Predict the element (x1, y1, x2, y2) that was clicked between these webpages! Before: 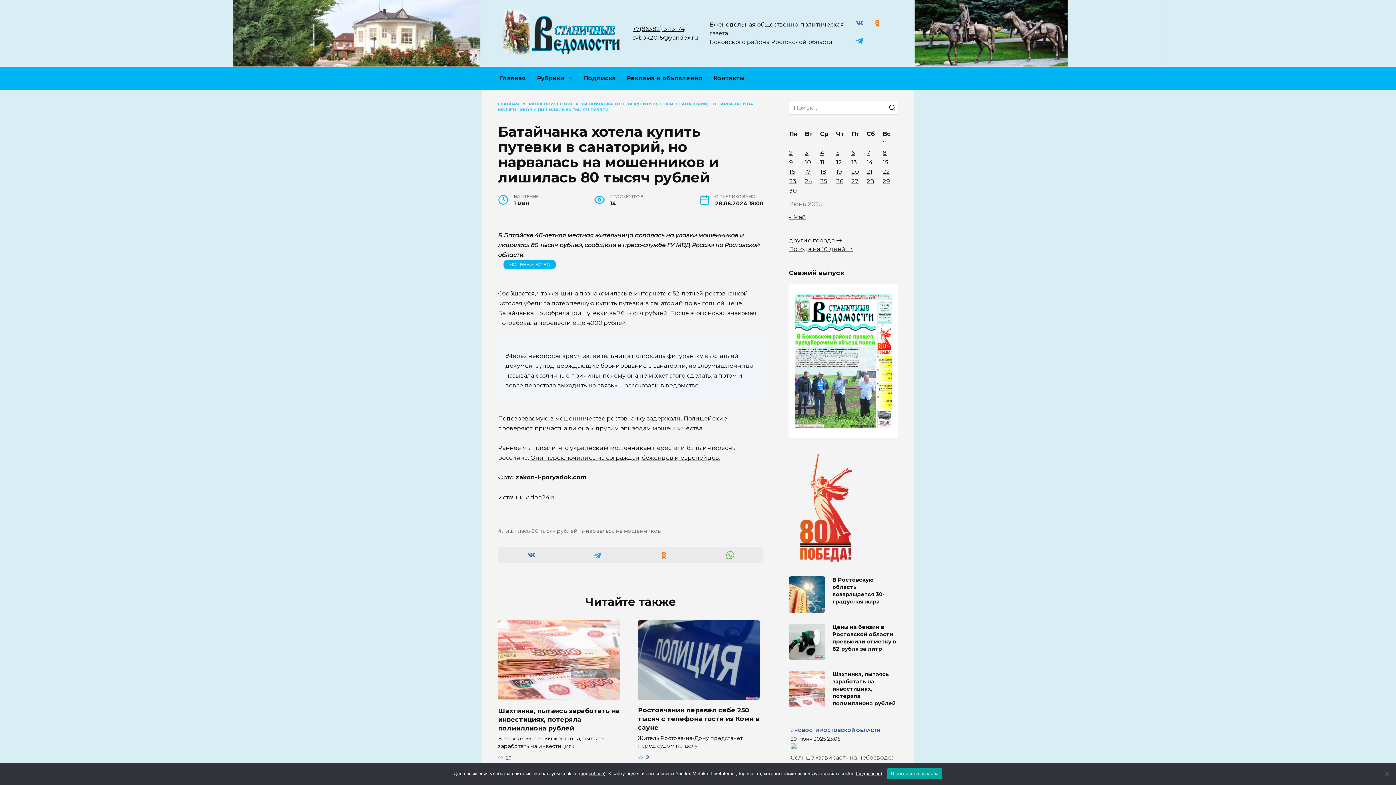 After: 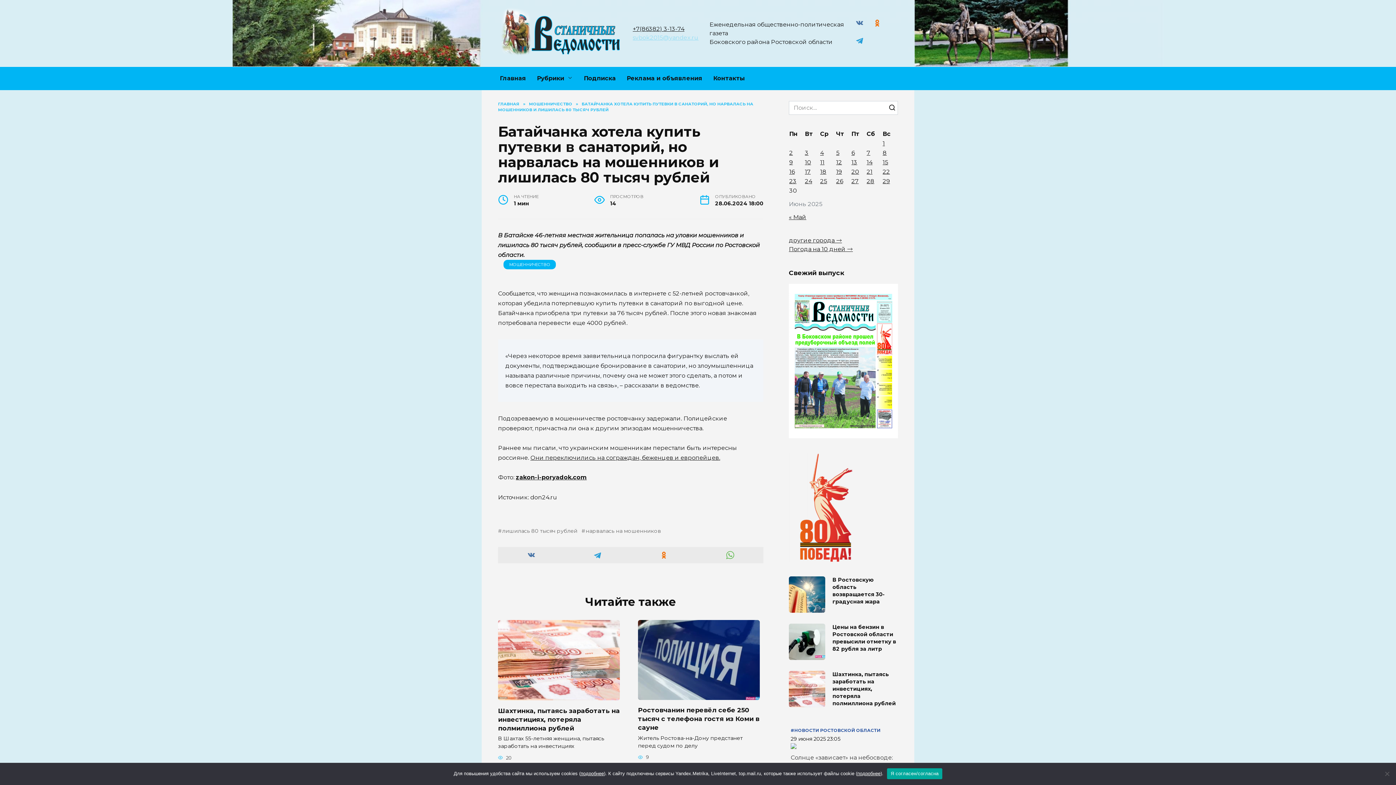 Action: bbox: (632, 34, 698, 41) label: svbok2015@yandex.ru